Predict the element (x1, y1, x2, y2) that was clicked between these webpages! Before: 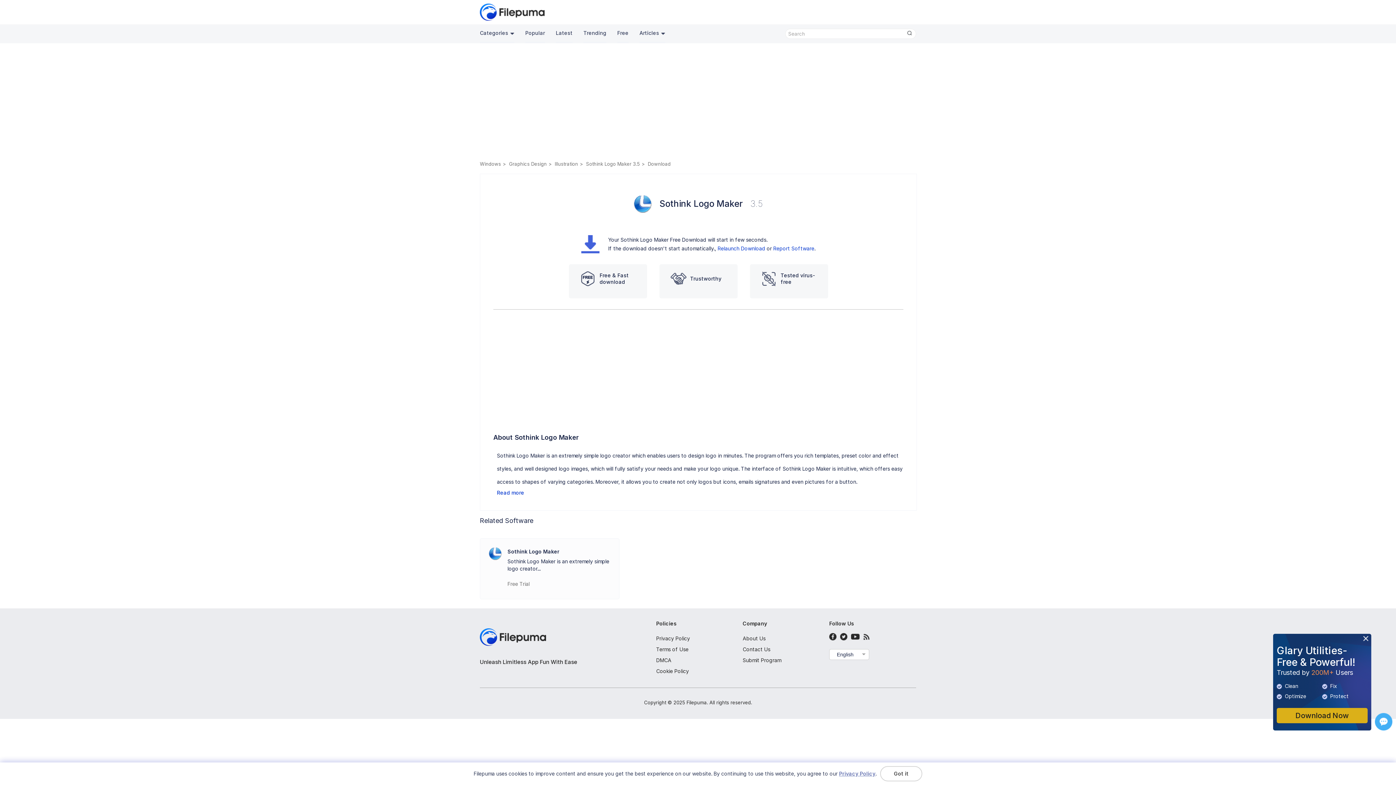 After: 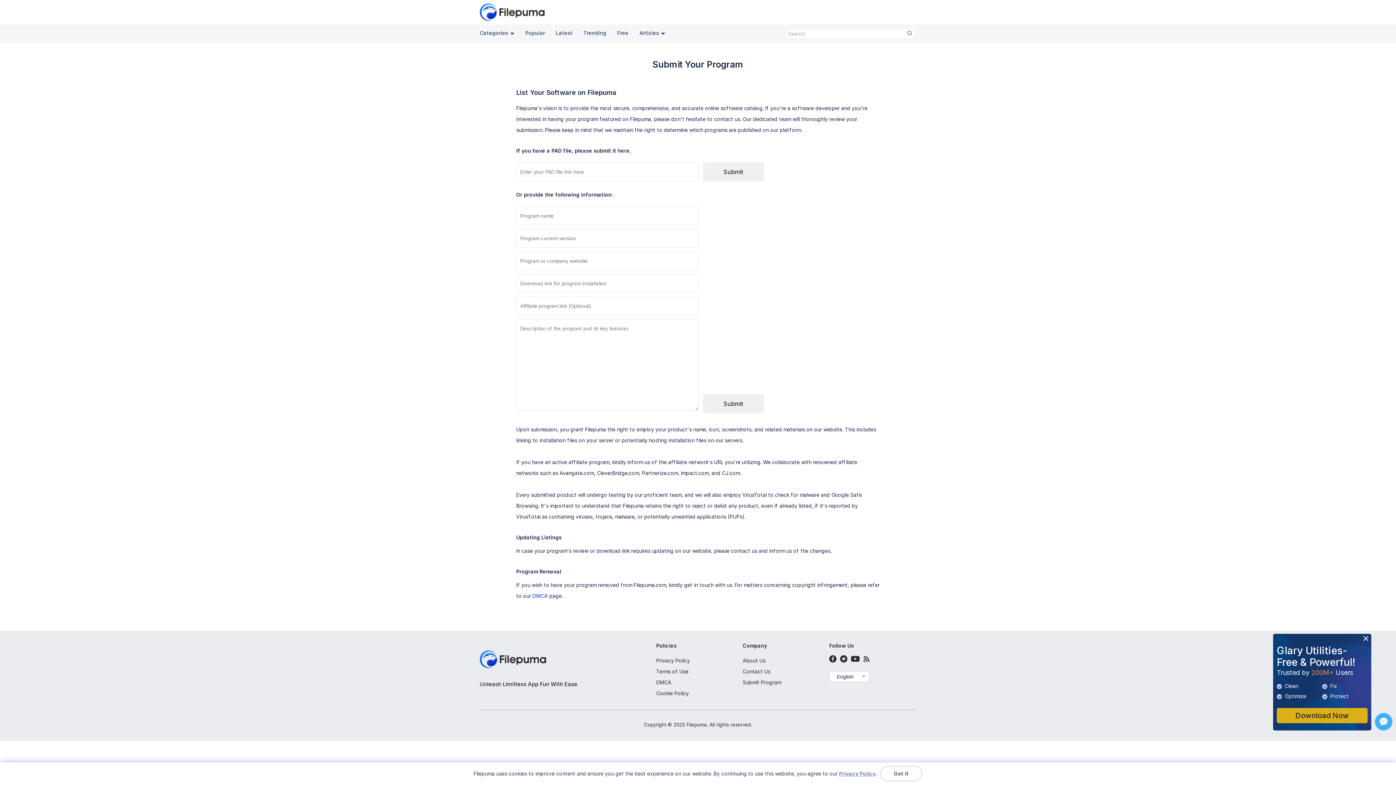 Action: bbox: (742, 657, 781, 663) label: Submit Program